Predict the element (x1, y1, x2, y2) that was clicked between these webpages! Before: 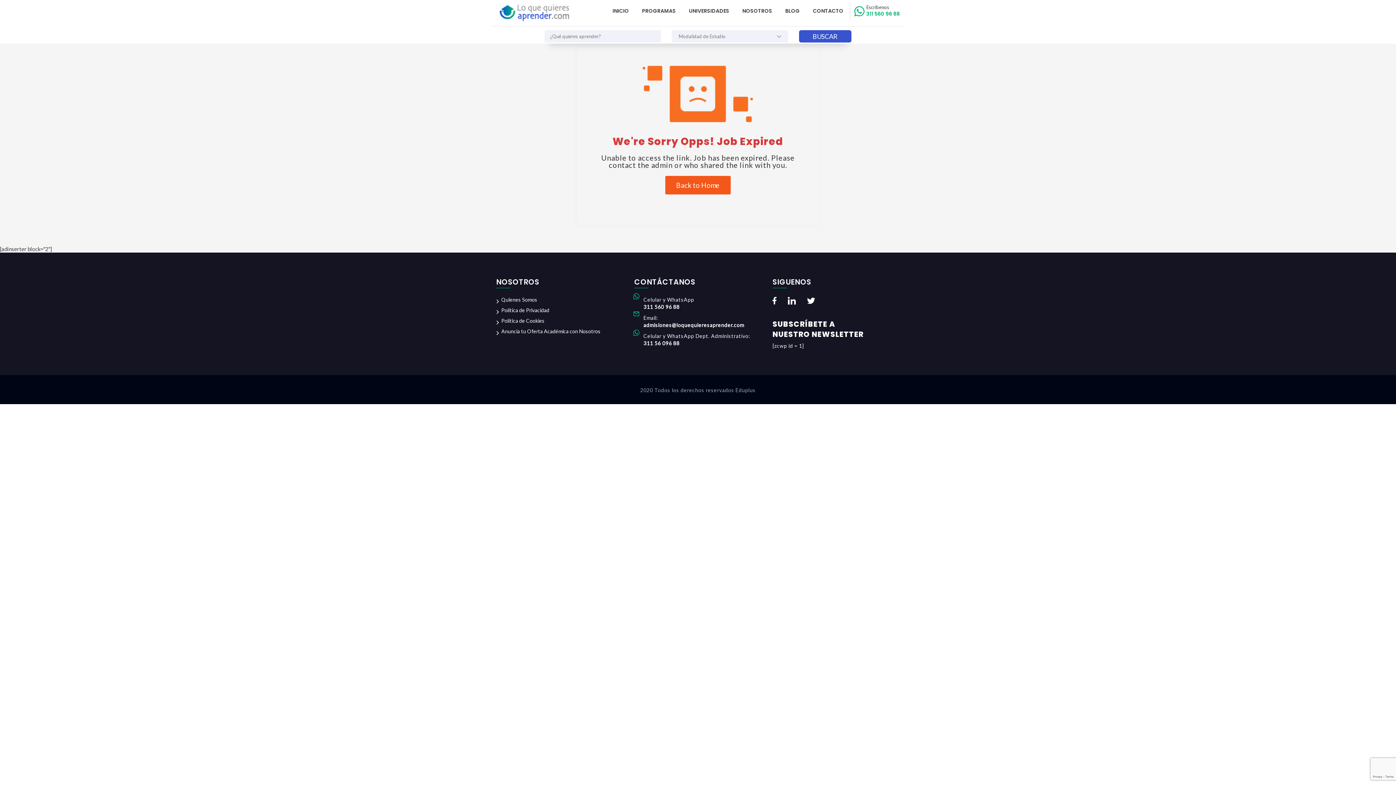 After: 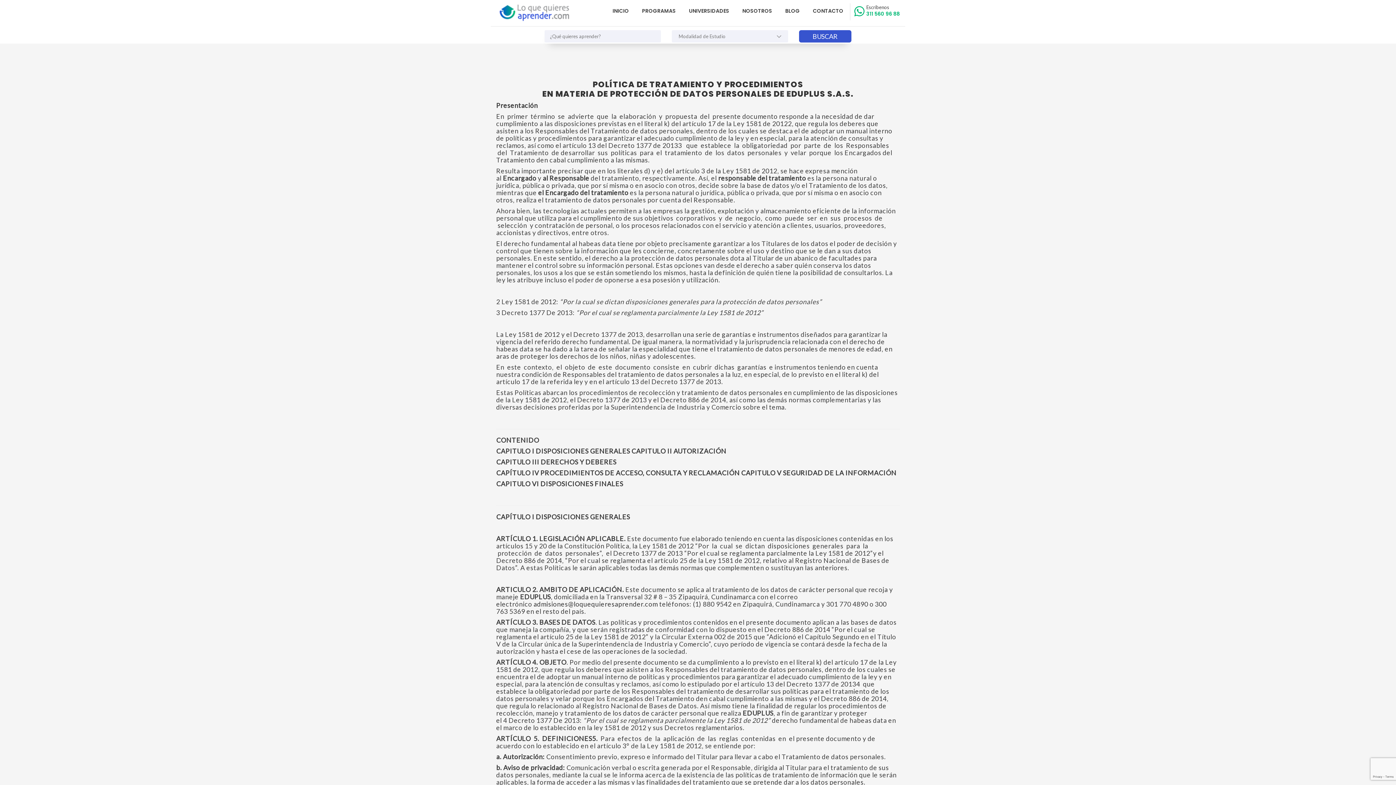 Action: bbox: (501, 306, 628, 314) label: Política de Privacidad